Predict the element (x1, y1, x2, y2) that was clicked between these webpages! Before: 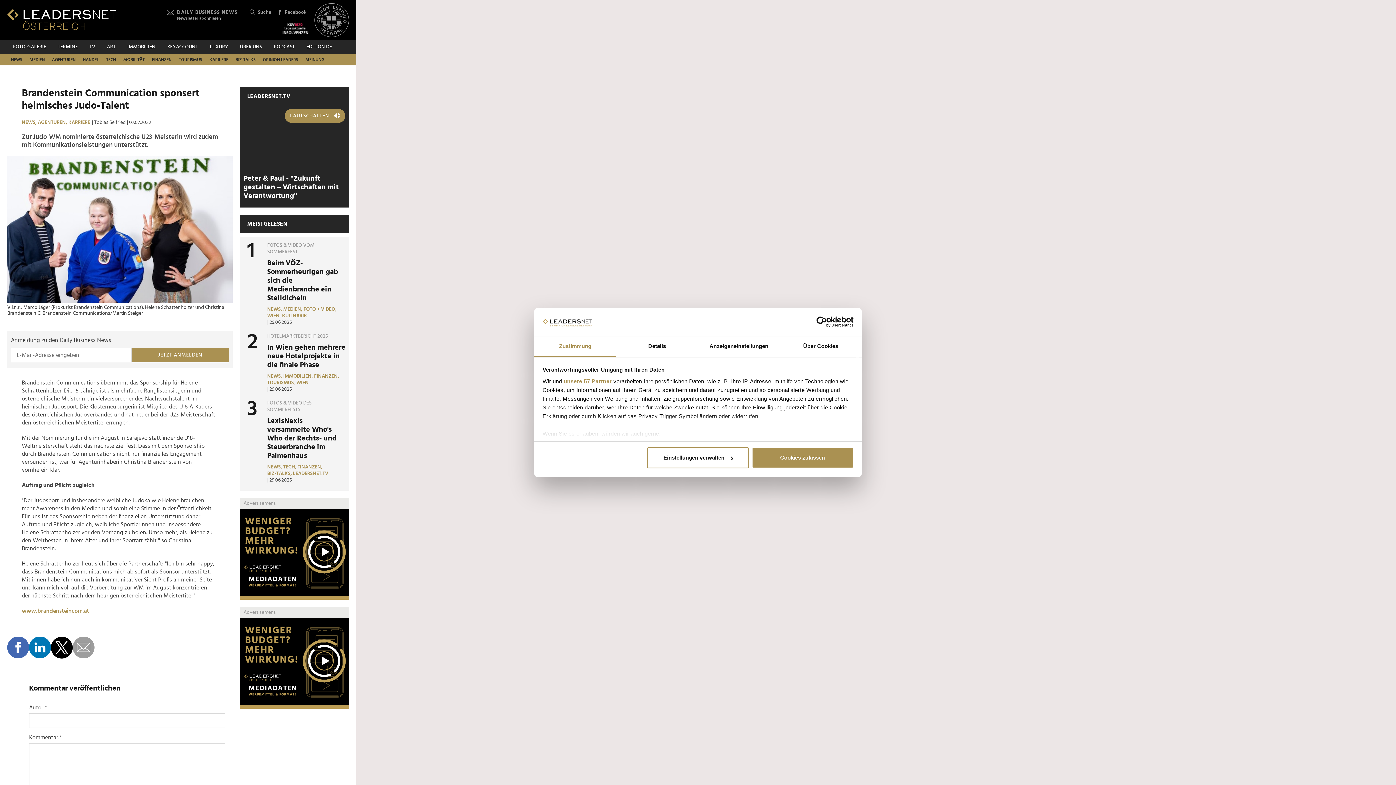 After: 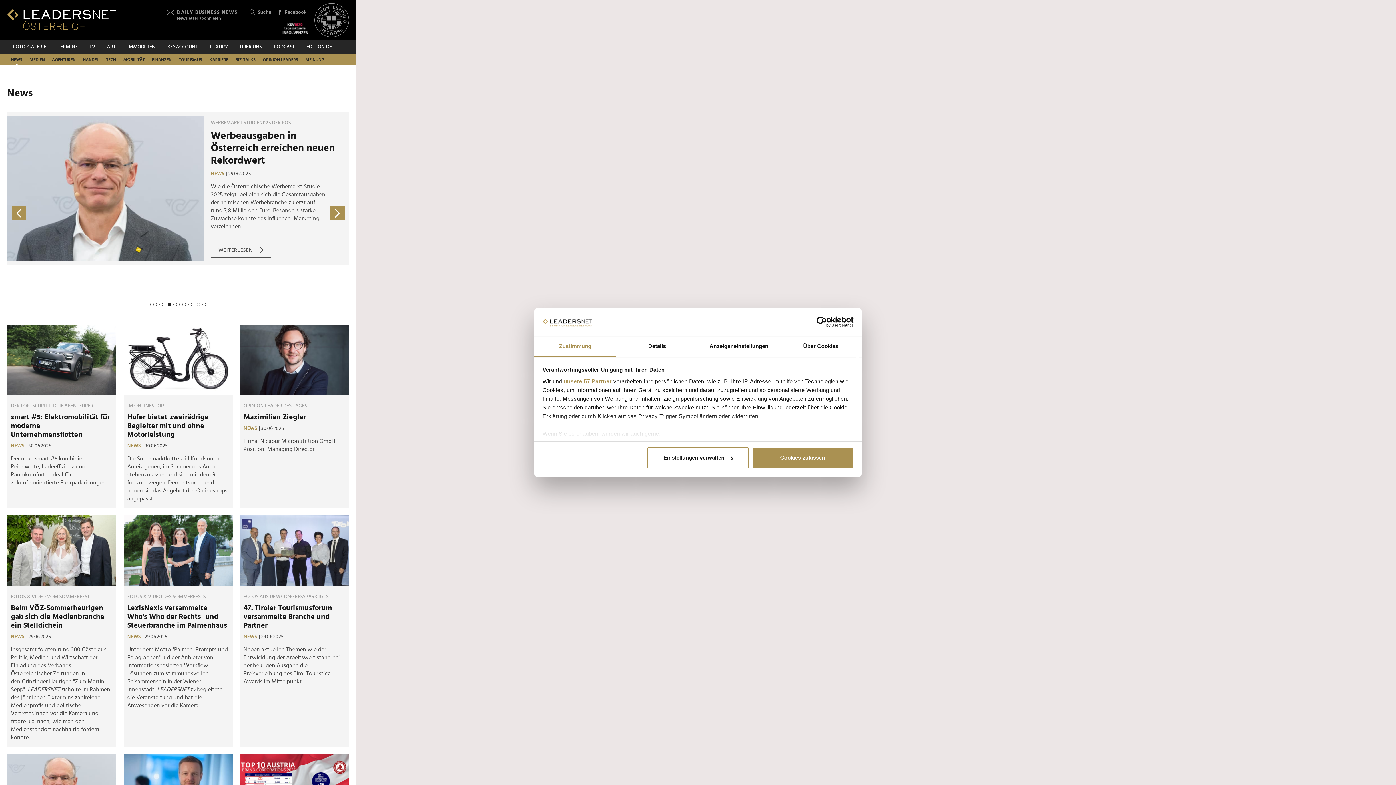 Action: bbox: (267, 306, 283, 312) label: NEWS, 